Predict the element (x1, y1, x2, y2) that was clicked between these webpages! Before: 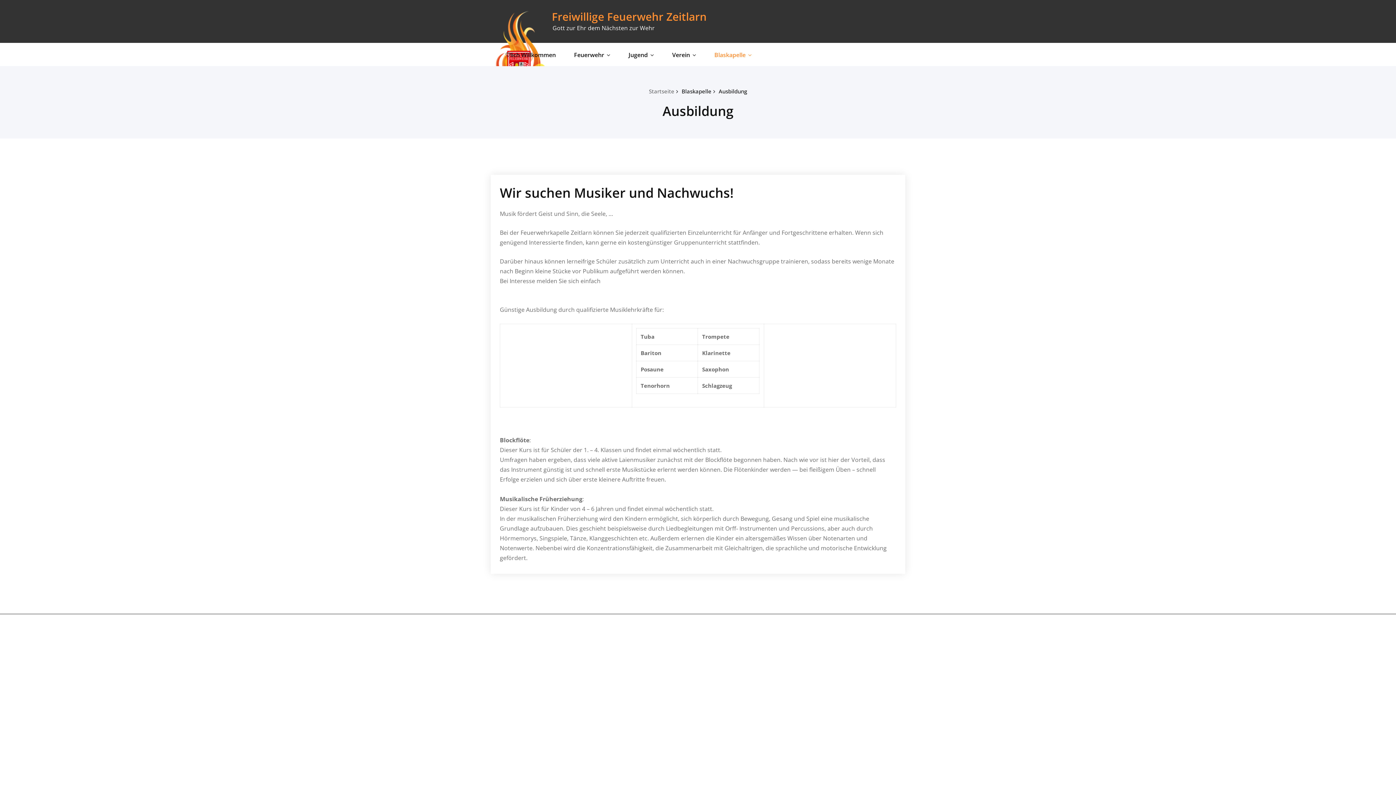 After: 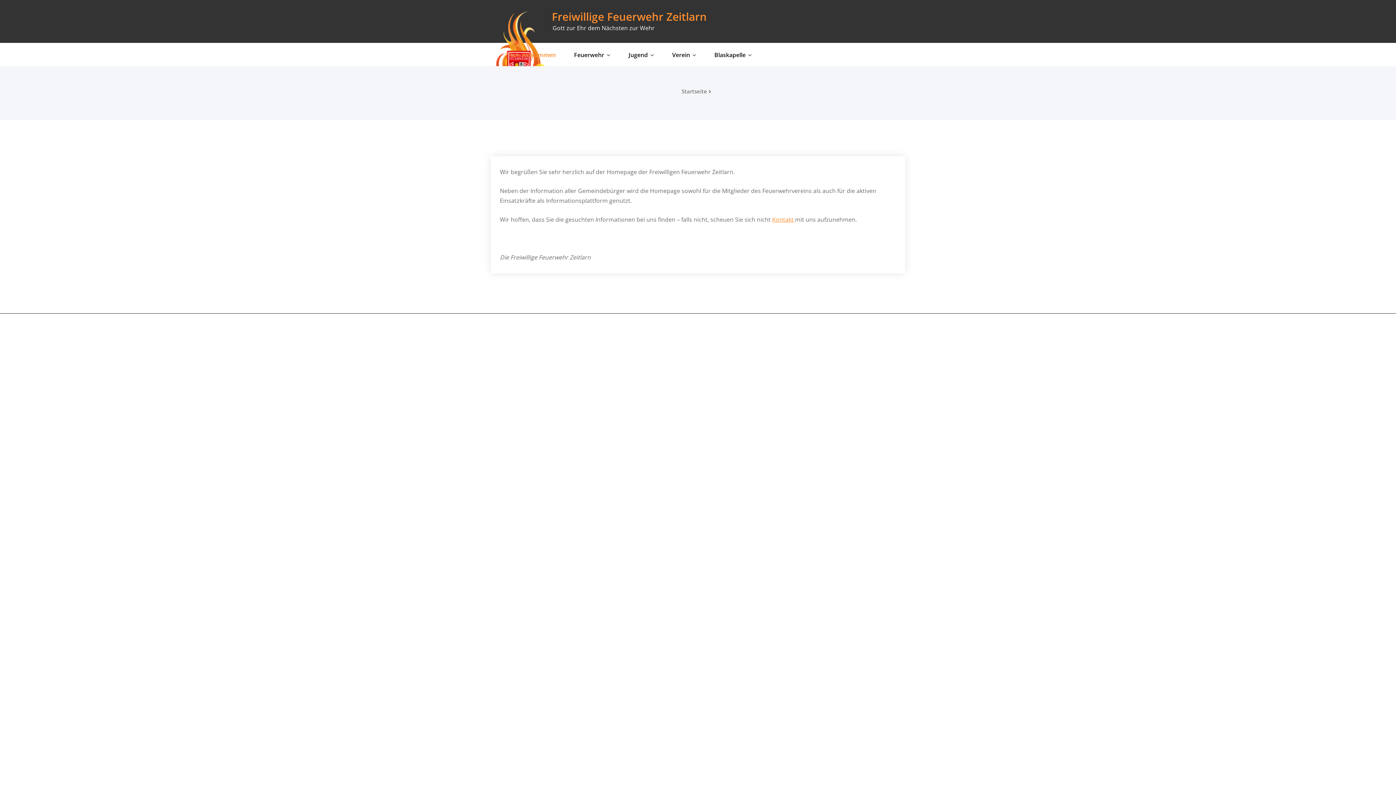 Action: label: ♡lich Willkommen bbox: (500, 42, 561, 66)